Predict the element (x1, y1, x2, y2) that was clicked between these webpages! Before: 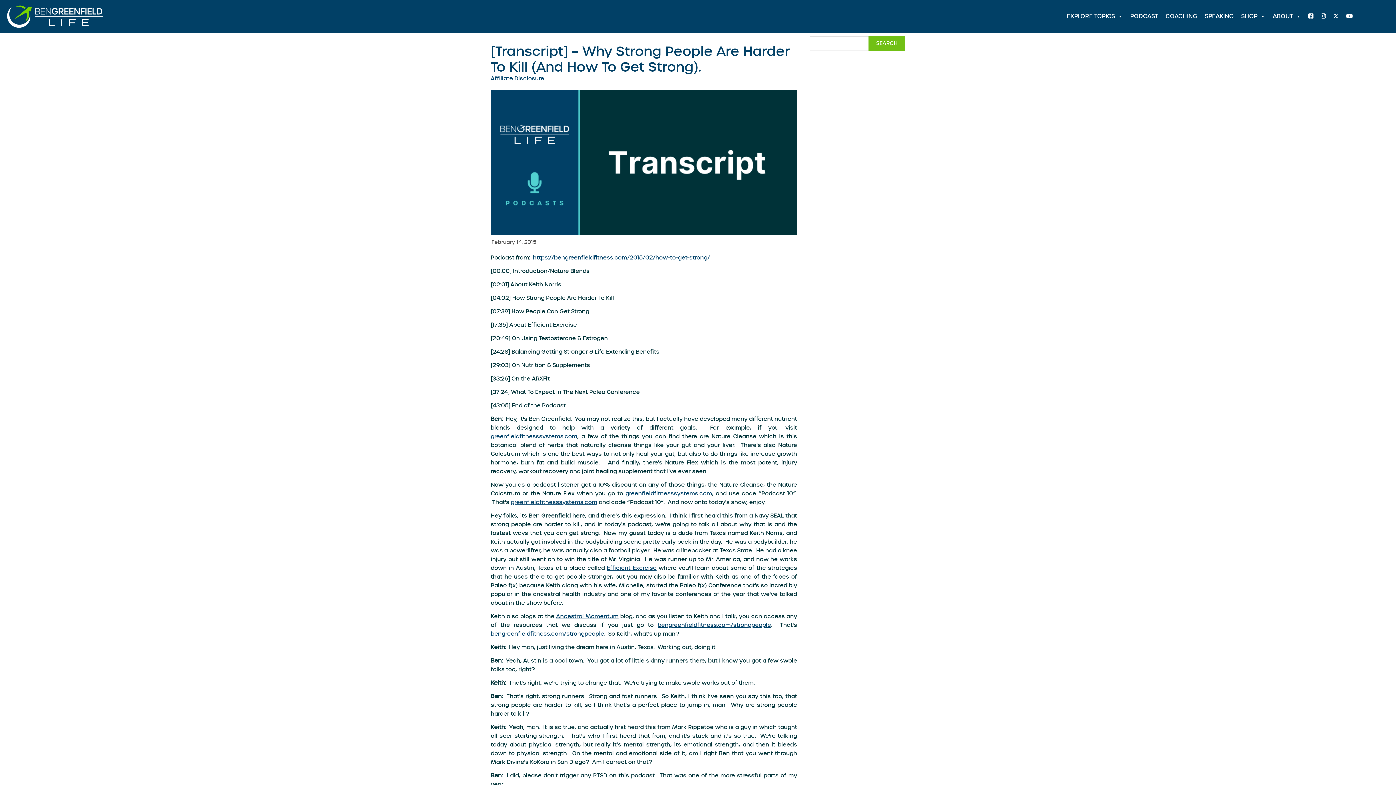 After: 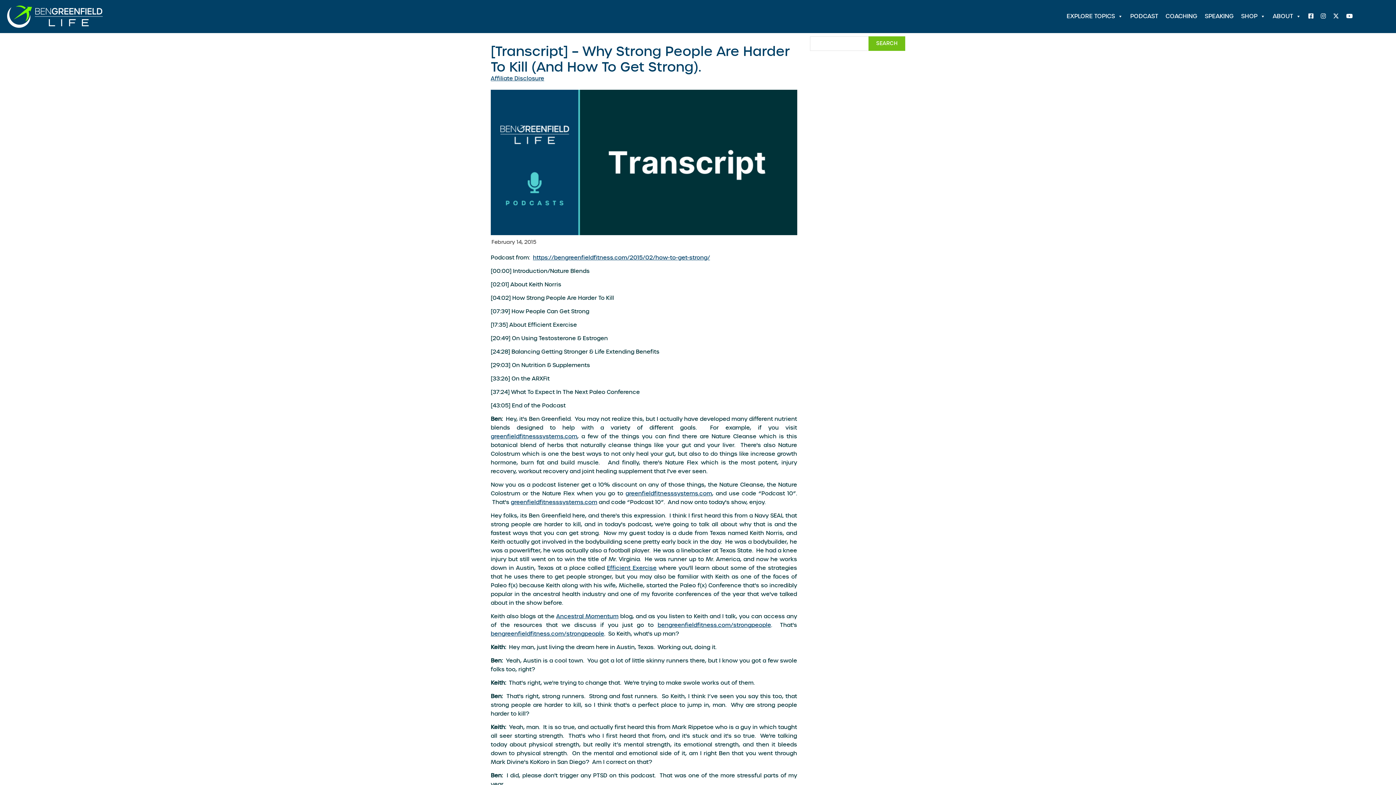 Action: bbox: (533, 254, 710, 261) label: https://bengreenfieldfitness.com/2015/02/how-to-get-strong/